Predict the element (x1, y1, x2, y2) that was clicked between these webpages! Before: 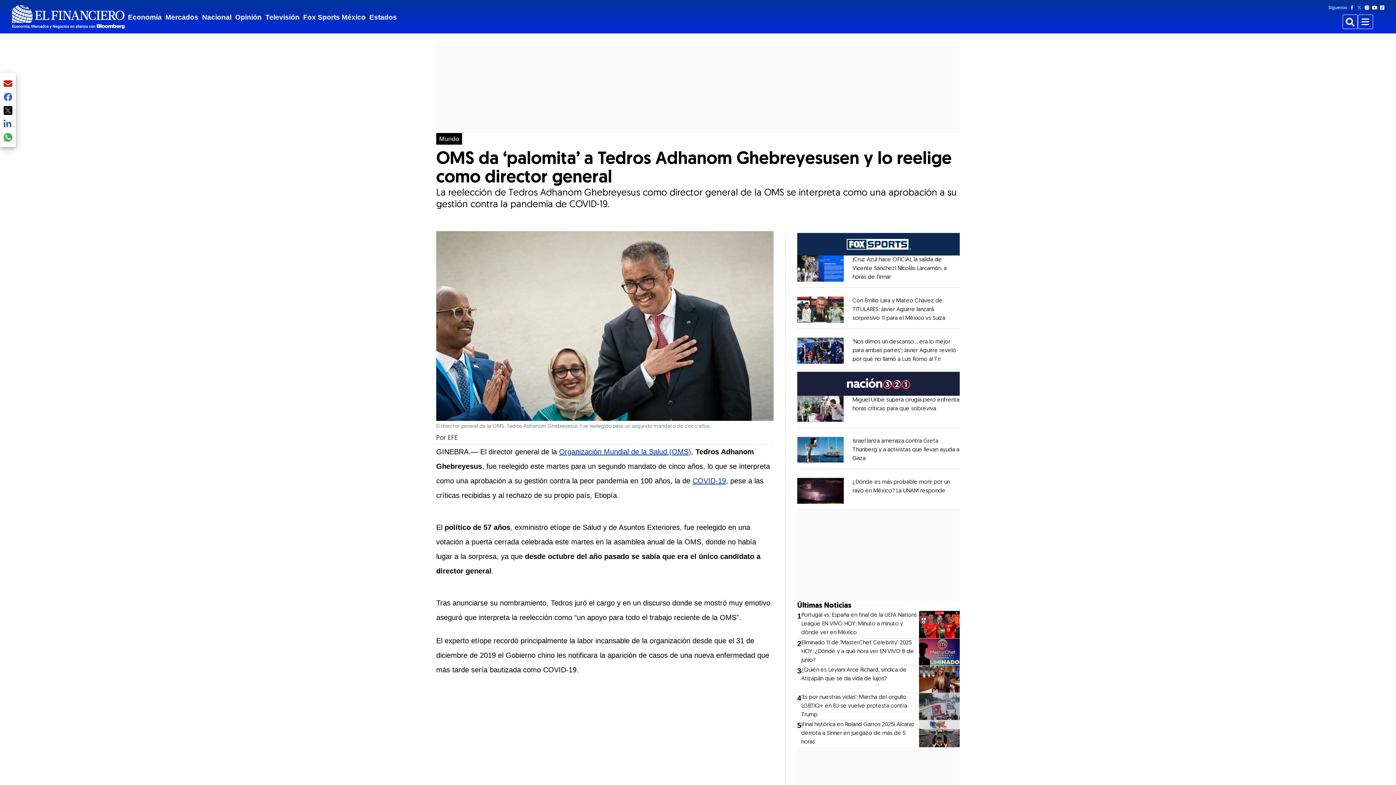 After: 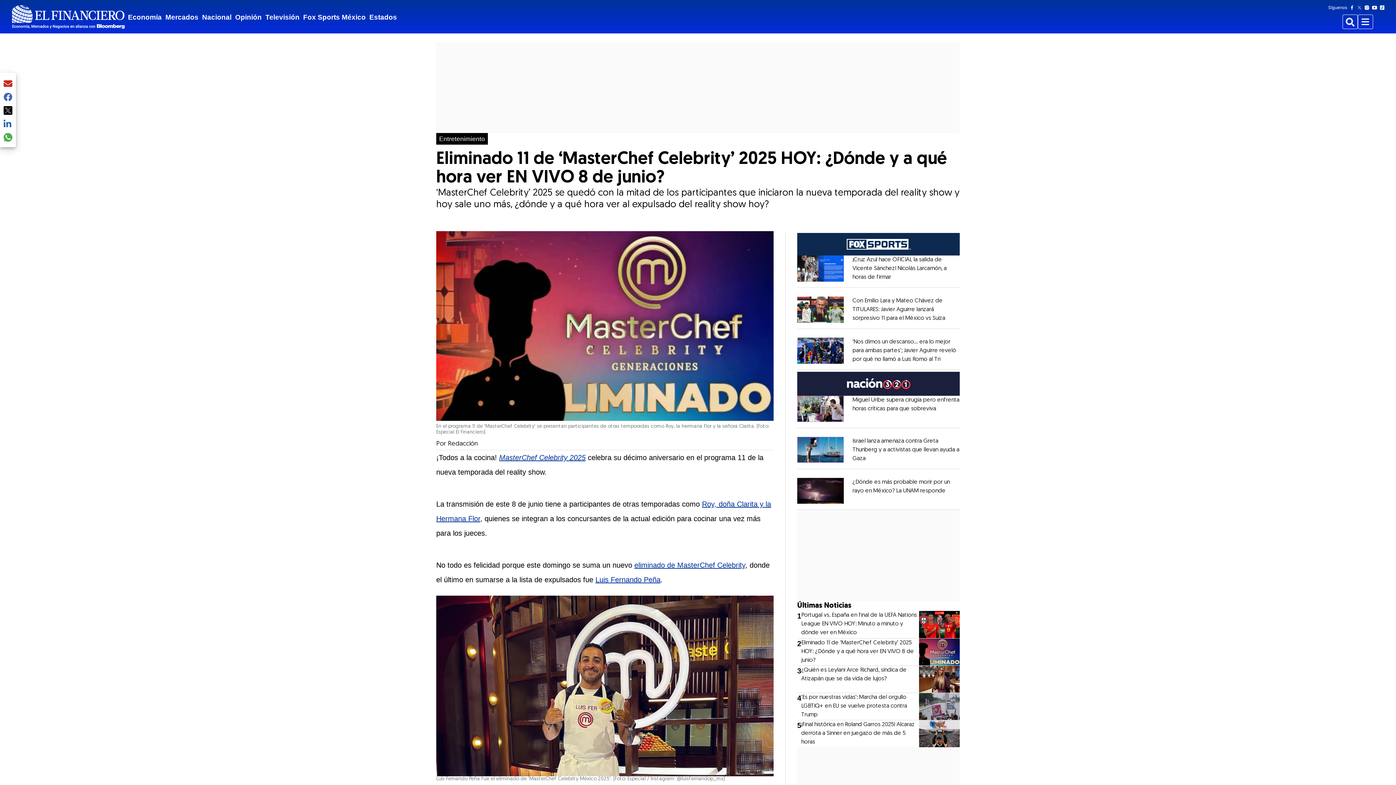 Action: bbox: (919, 638, 960, 665)